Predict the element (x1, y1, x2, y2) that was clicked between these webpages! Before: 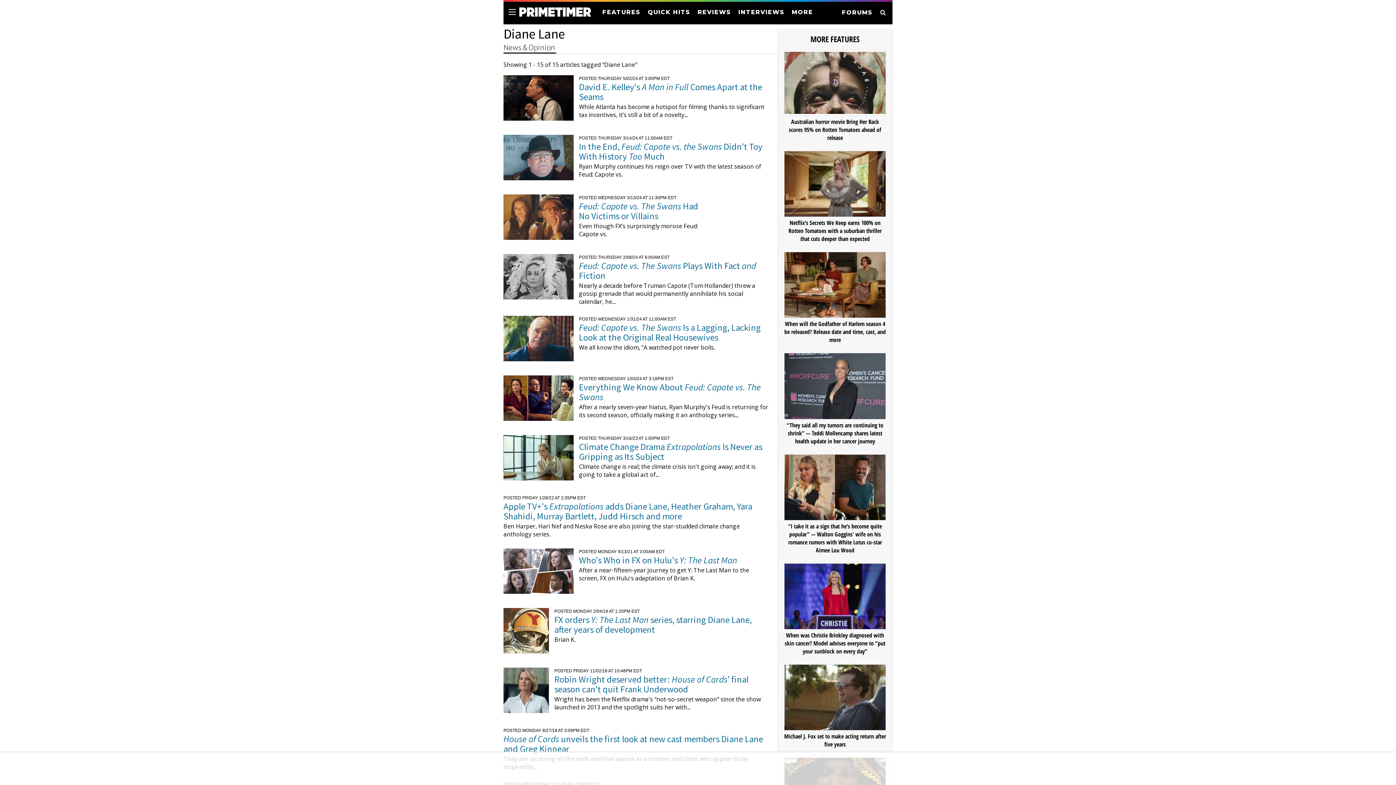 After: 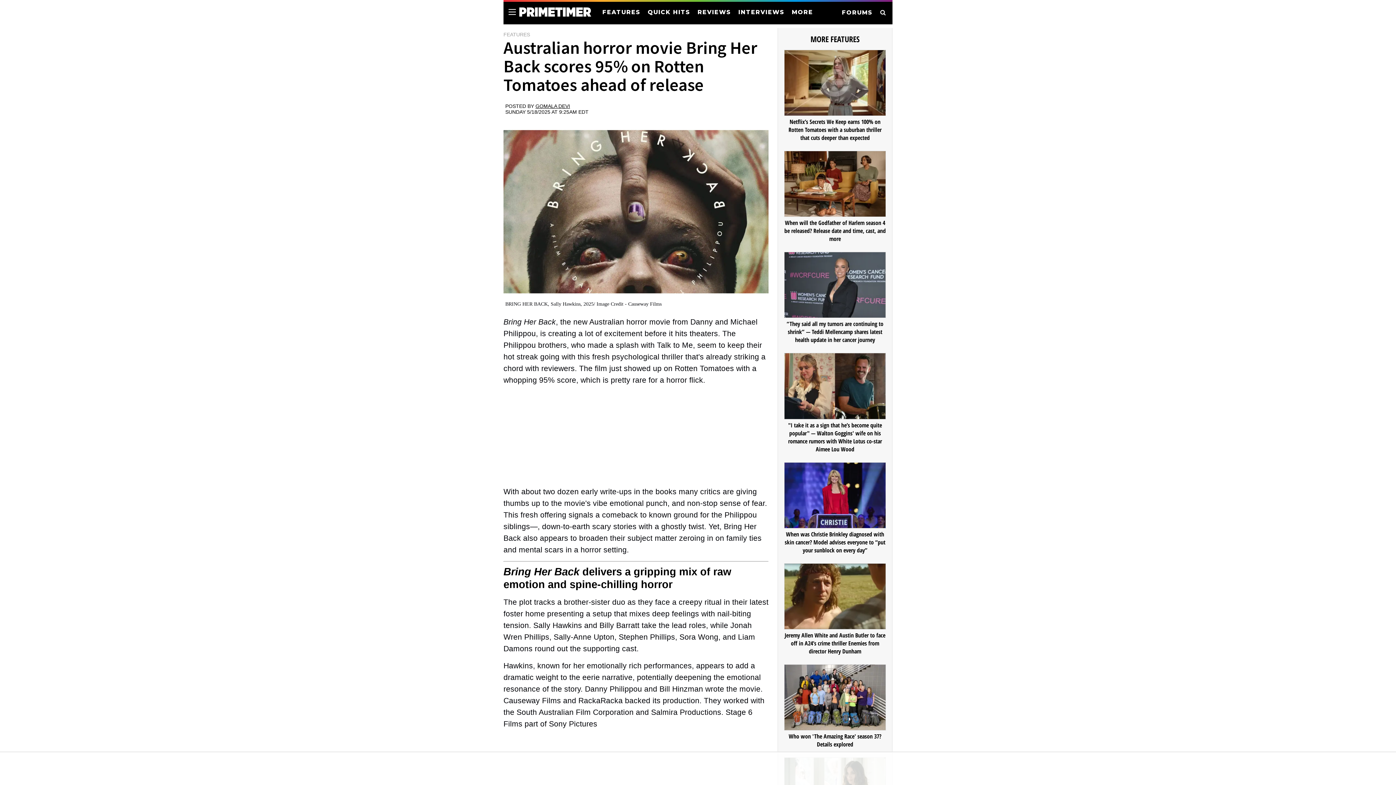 Action: bbox: (784, 49, 886, 115)